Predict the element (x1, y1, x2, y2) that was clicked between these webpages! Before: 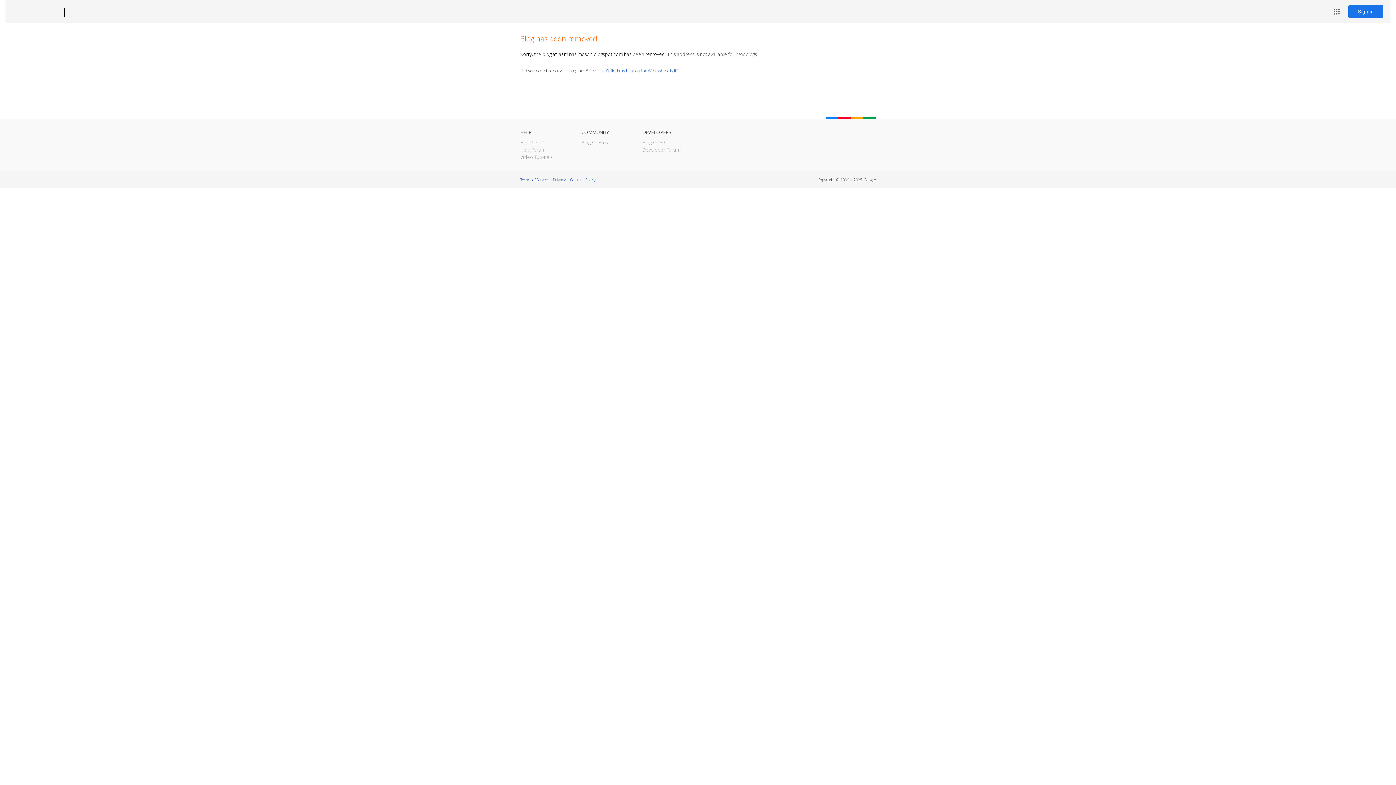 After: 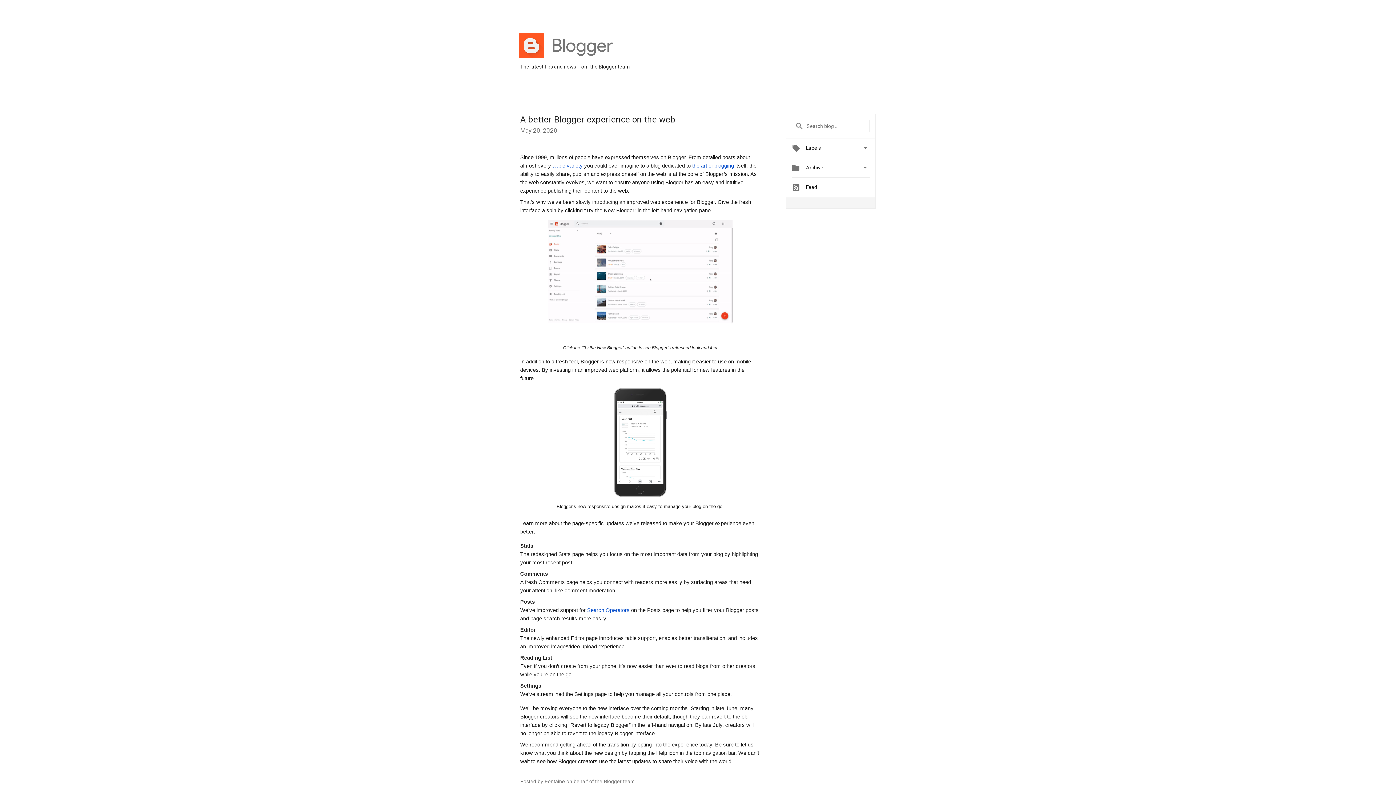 Action: bbox: (581, 139, 609, 145) label: Blogger Buzz